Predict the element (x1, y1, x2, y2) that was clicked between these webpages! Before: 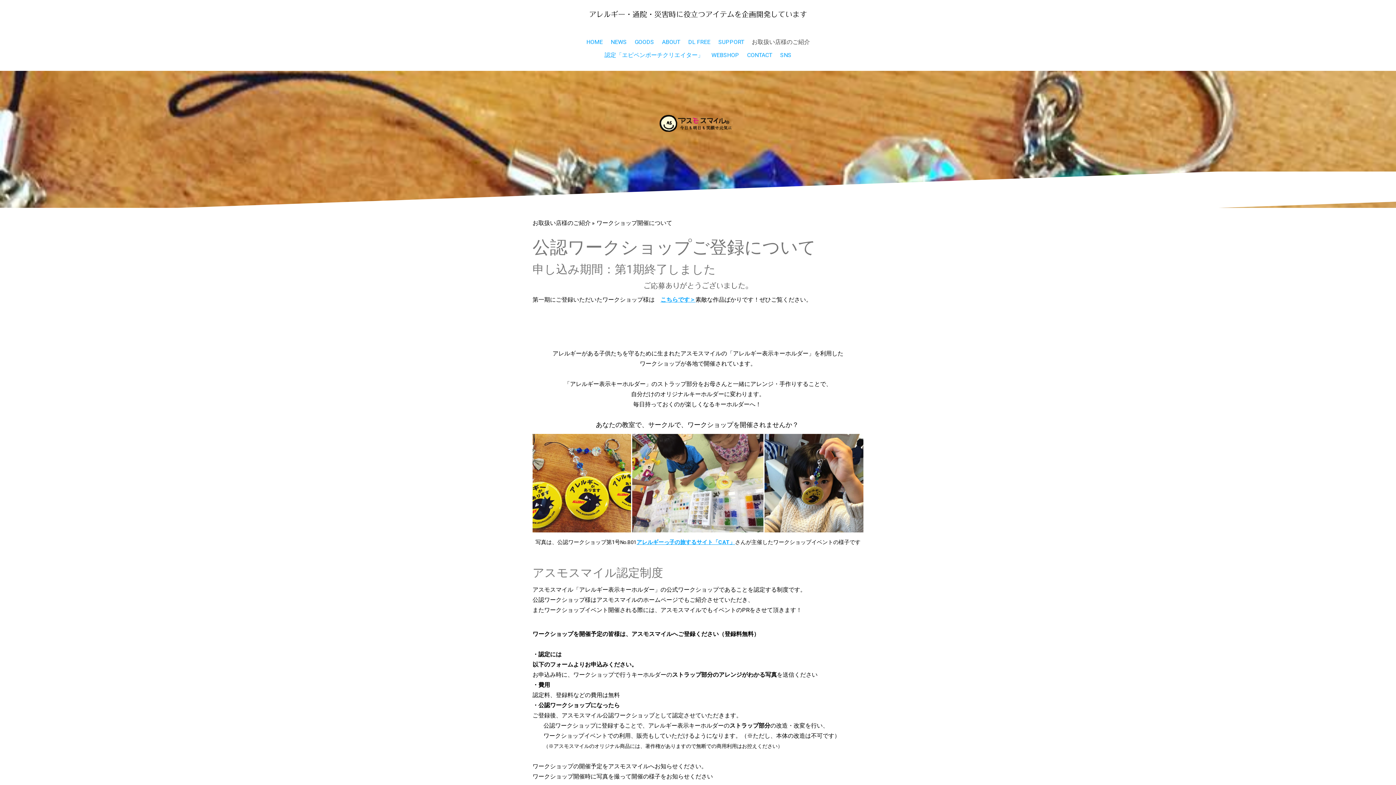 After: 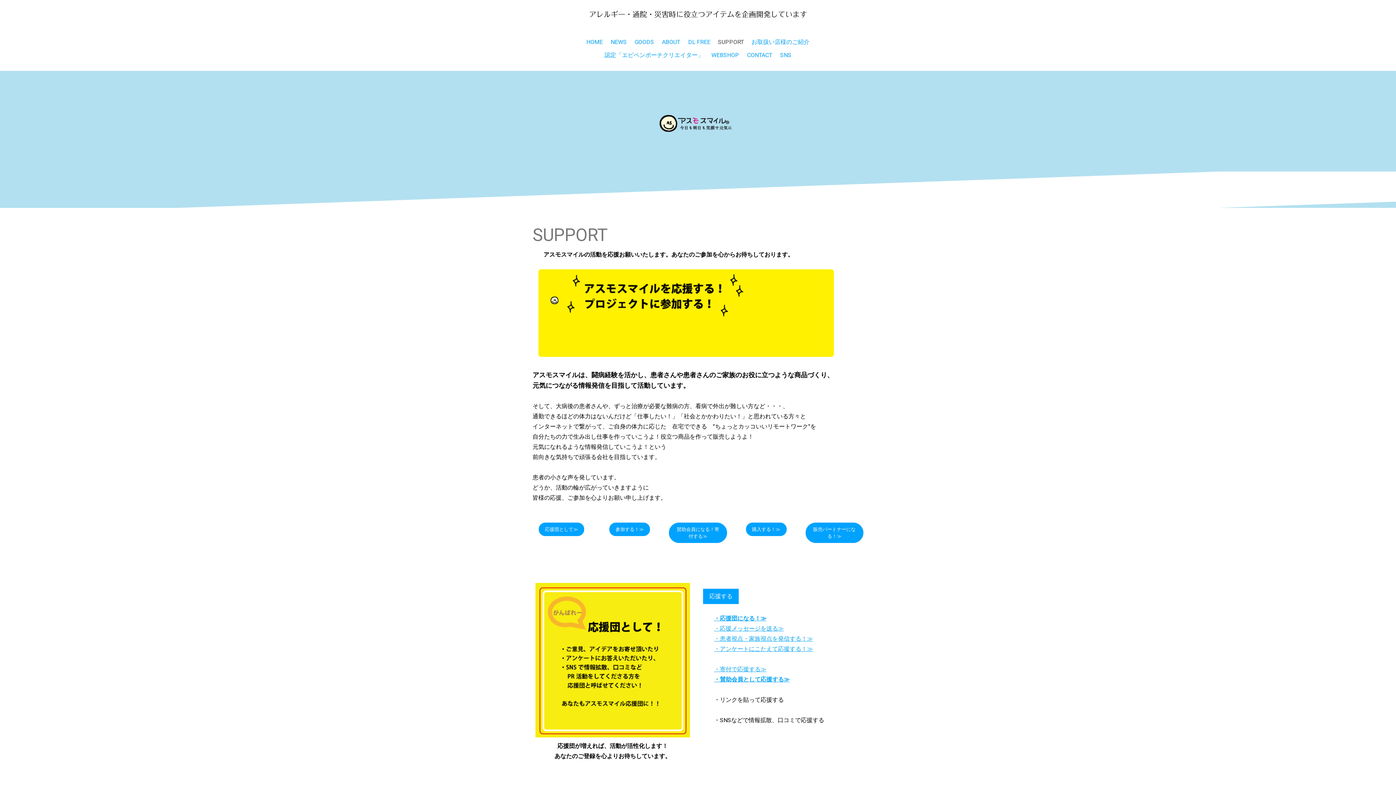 Action: bbox: (714, 35, 748, 48) label: SUPPORT